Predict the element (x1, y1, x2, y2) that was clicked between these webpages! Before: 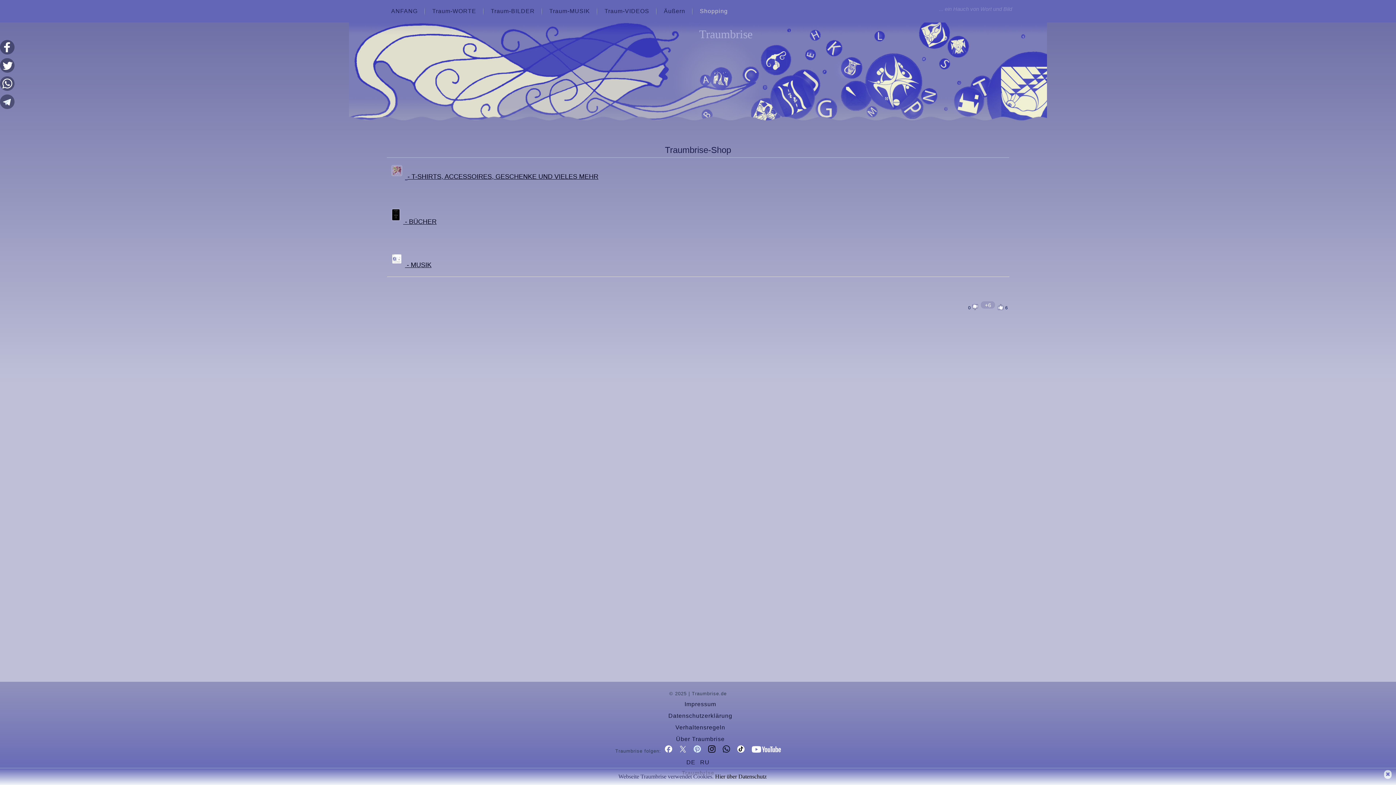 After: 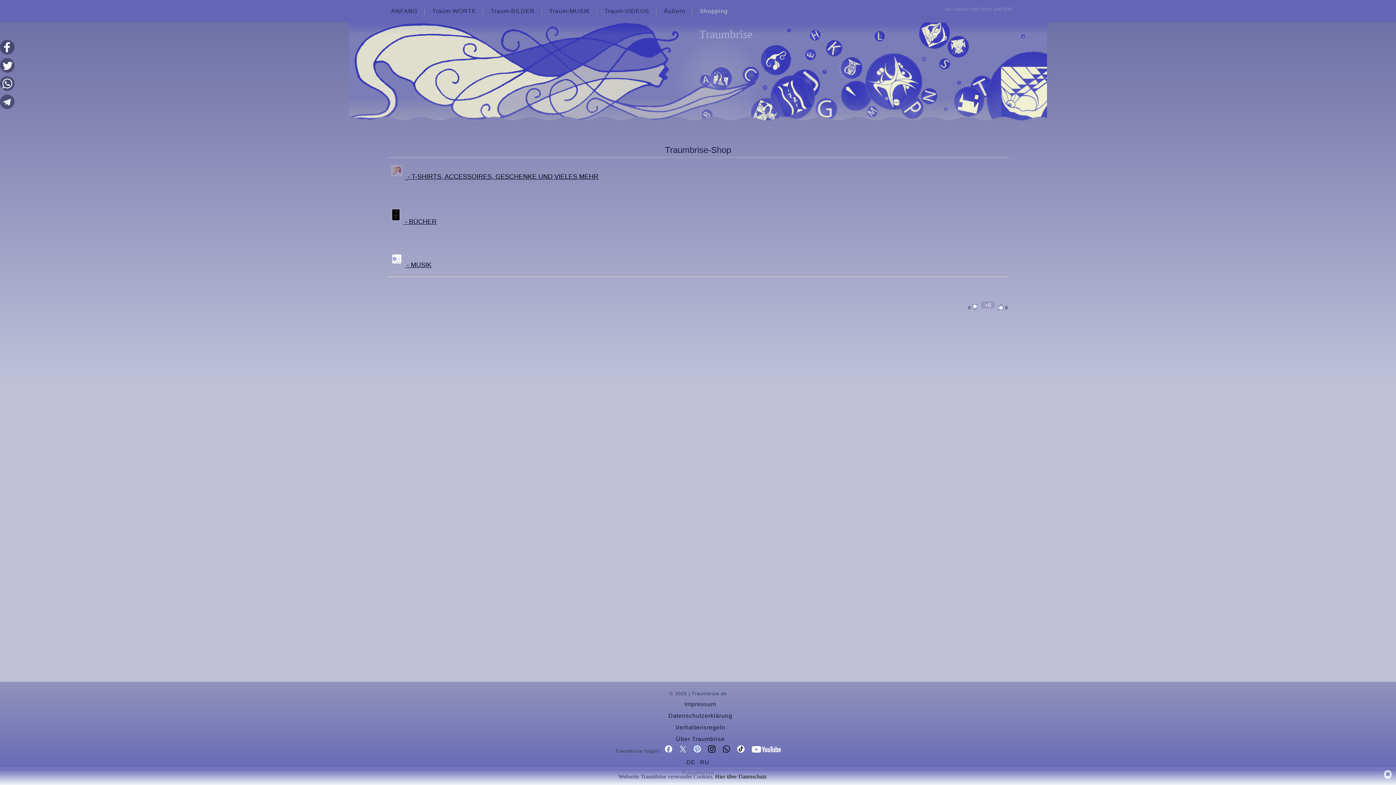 Action: label: DE  bbox: (686, 759, 697, 765)